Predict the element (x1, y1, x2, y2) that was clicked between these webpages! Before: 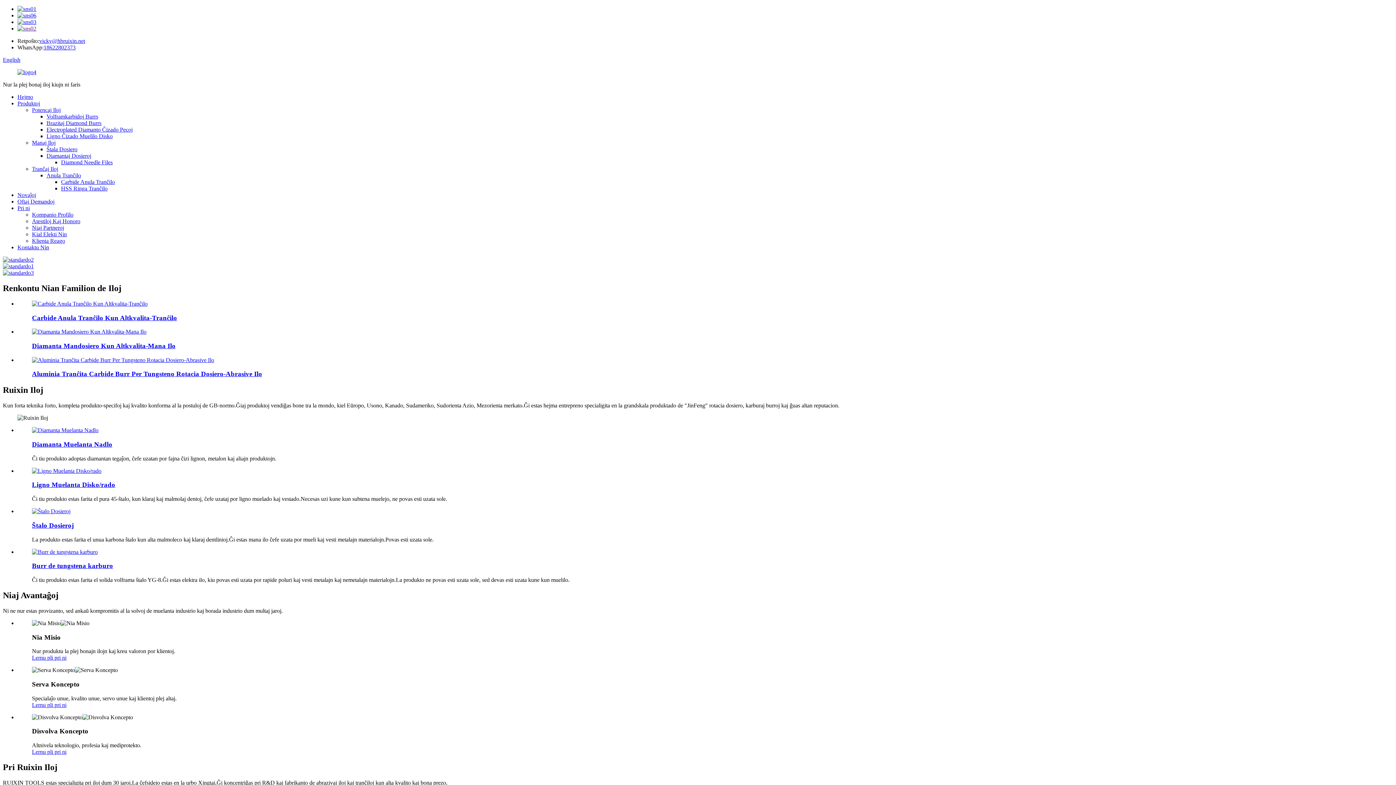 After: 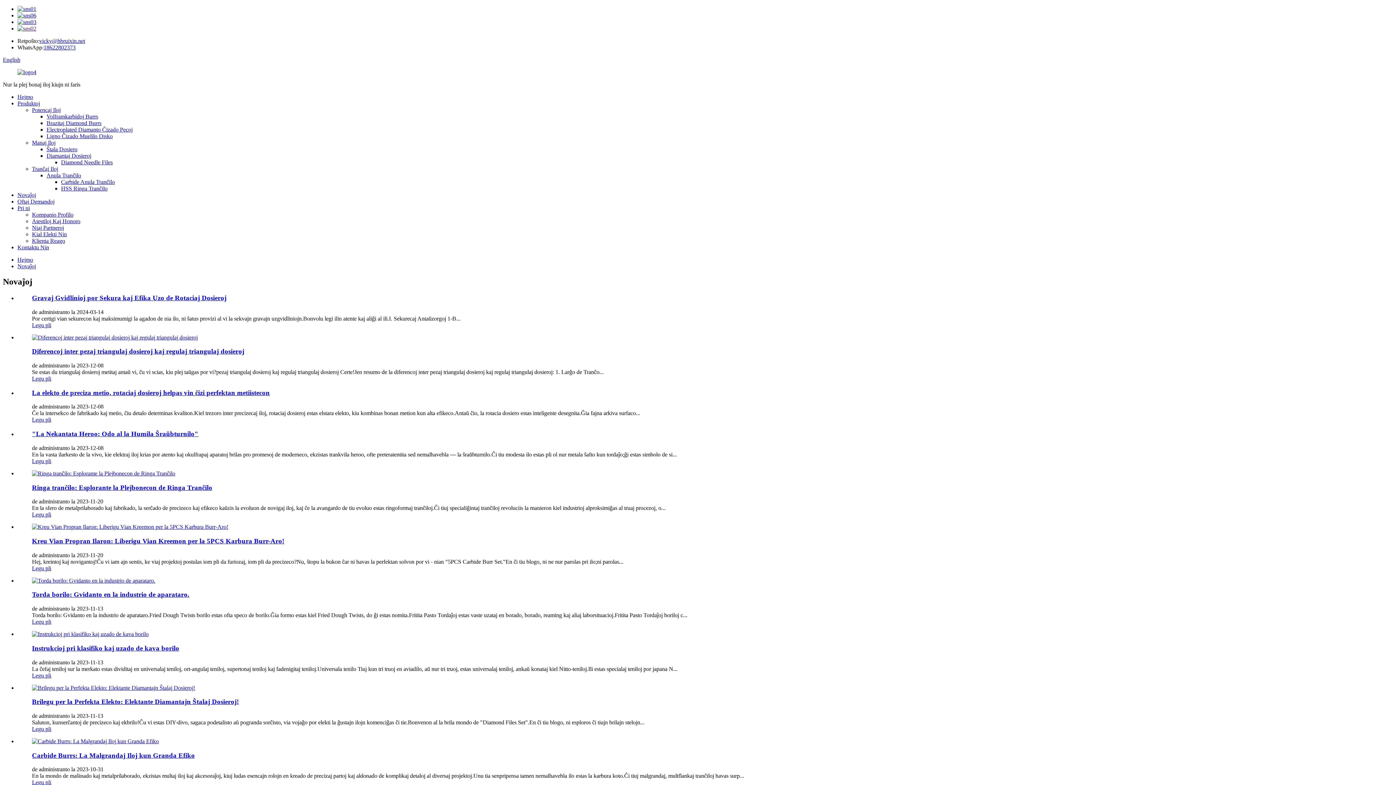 Action: bbox: (17, 192, 36, 198) label: Novaĵoj